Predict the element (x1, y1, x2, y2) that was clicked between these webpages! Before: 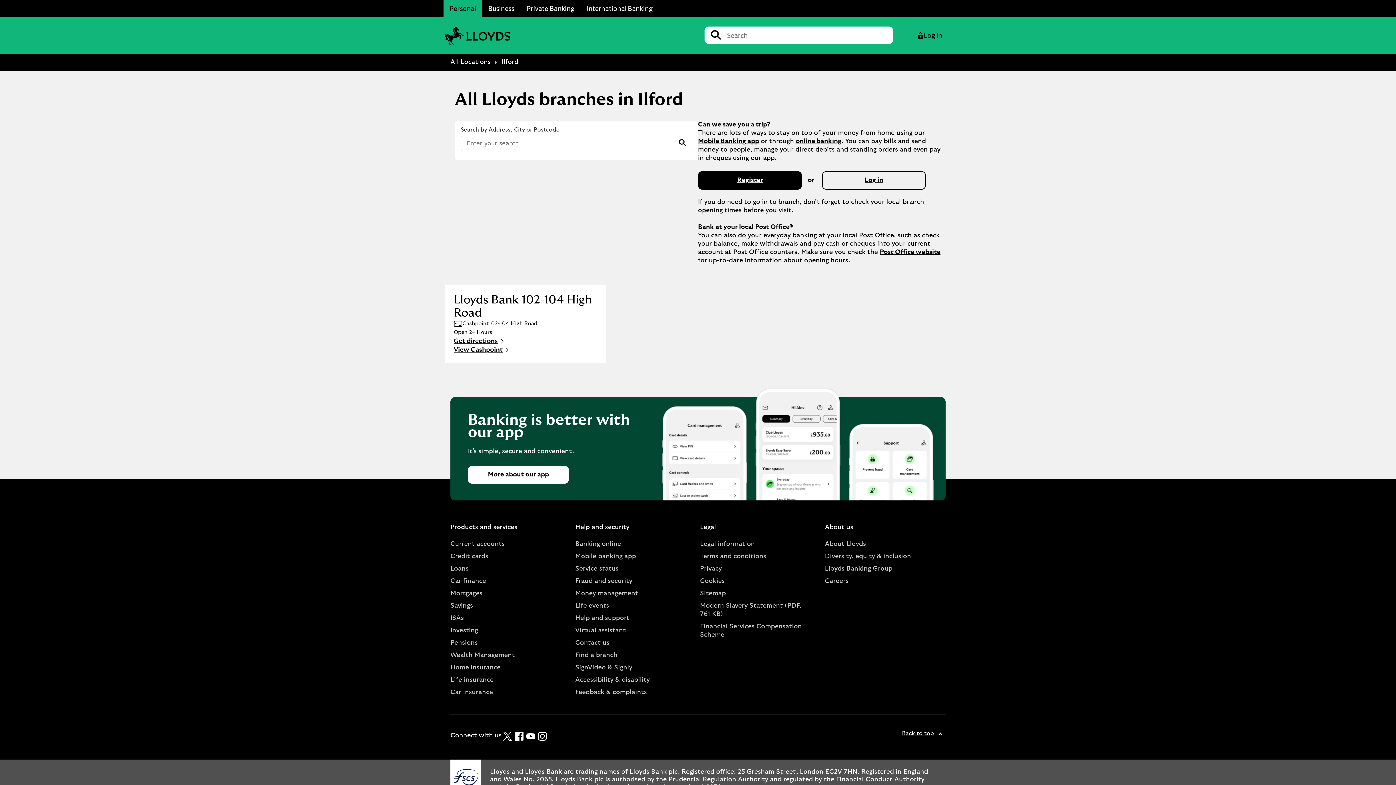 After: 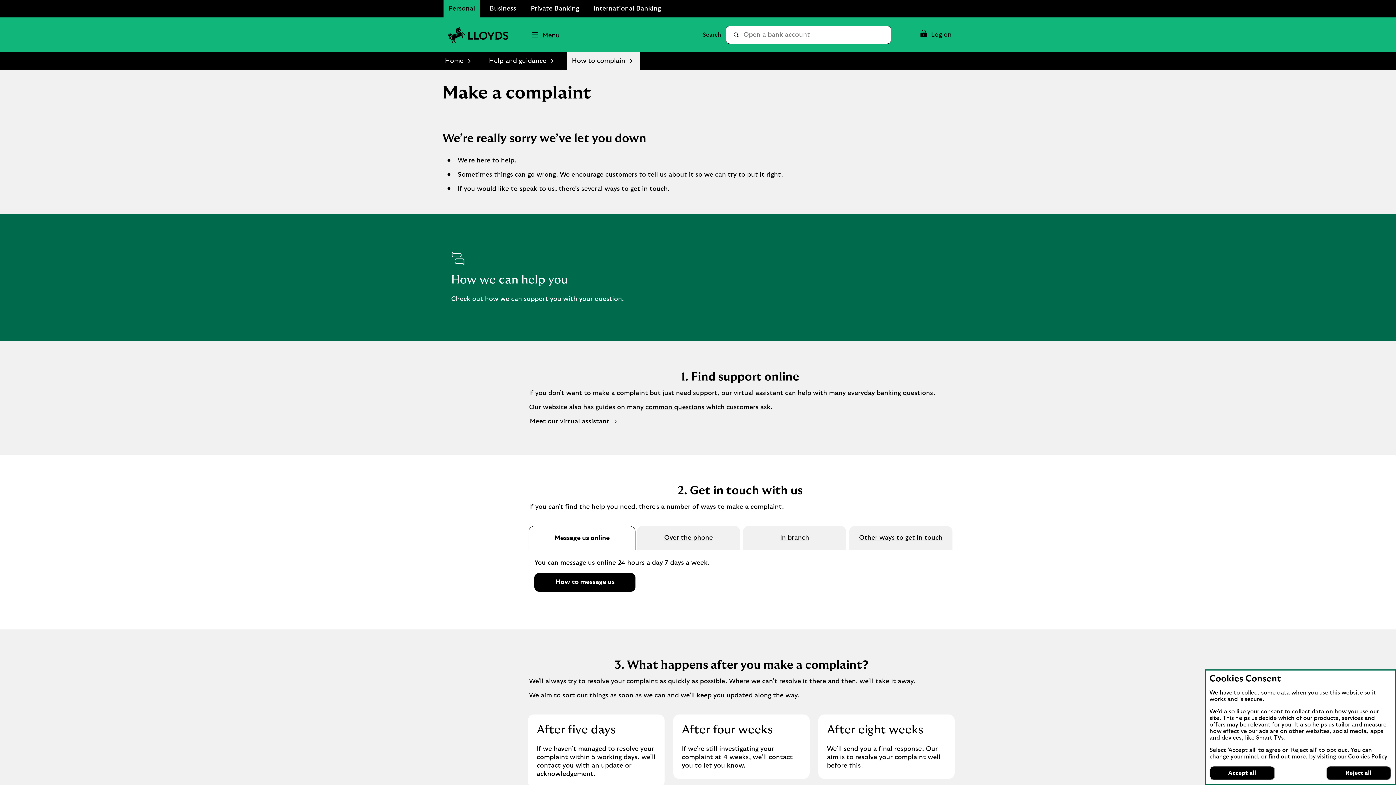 Action: bbox: (575, 688, 647, 697) label: Feedback & complaints